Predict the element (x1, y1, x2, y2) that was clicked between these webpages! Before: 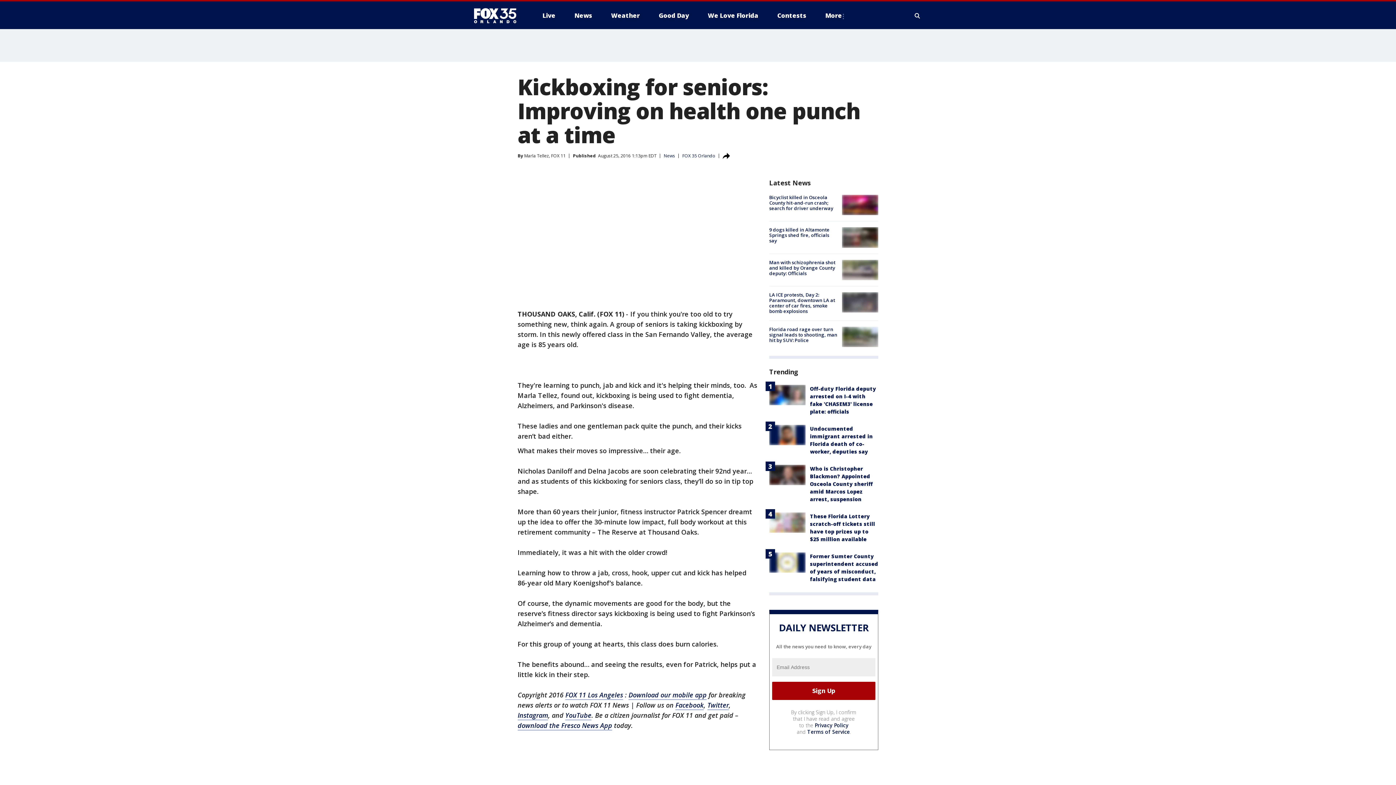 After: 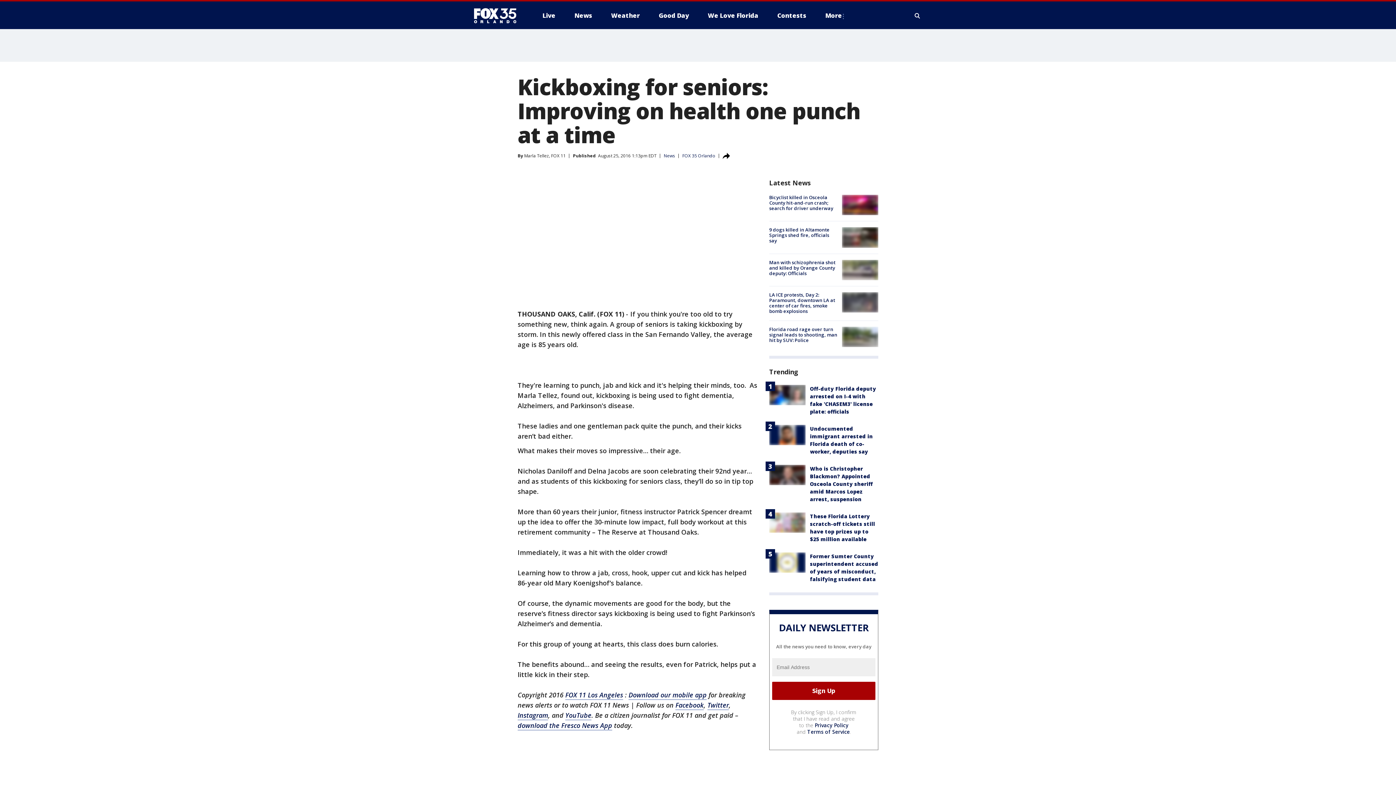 Action: bbox: (814, 722, 848, 729) label: Privacy Policy